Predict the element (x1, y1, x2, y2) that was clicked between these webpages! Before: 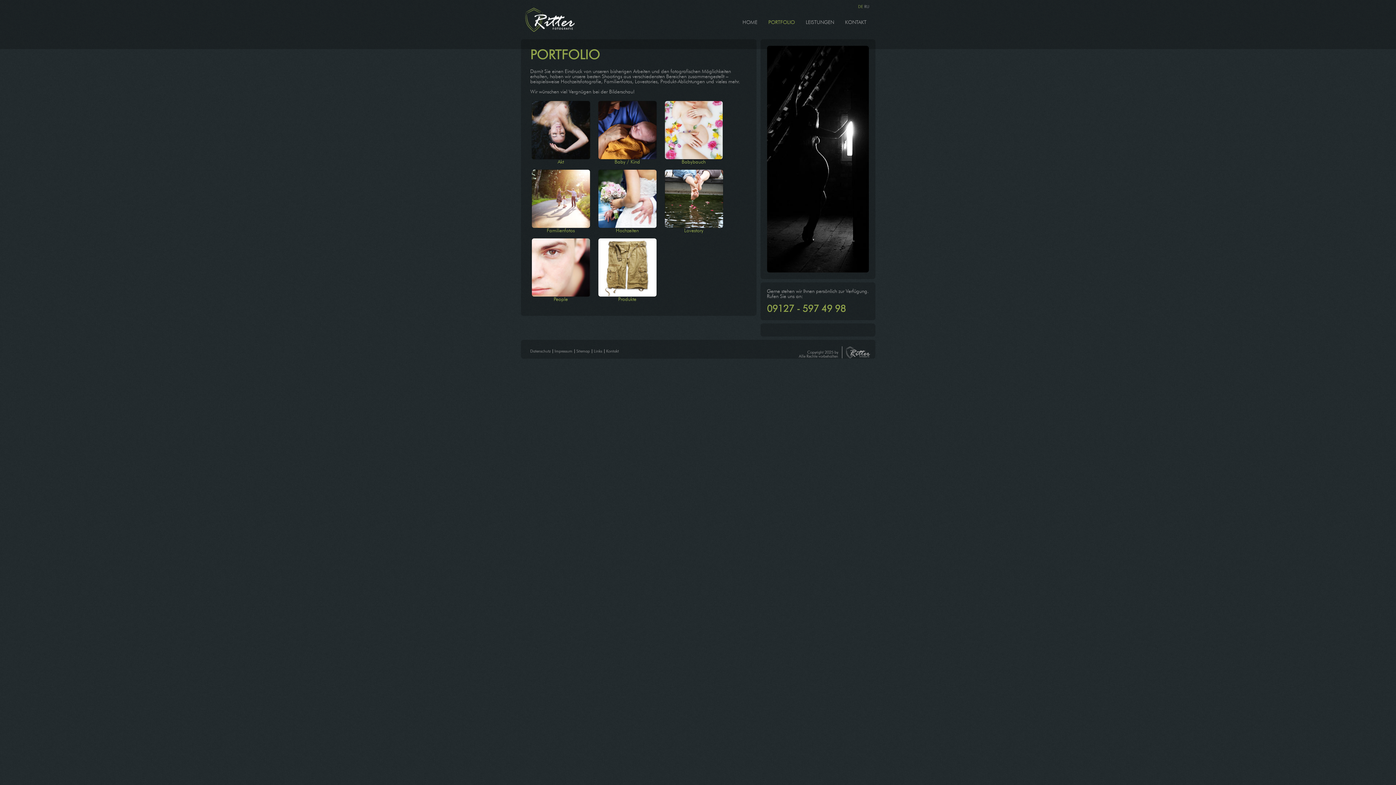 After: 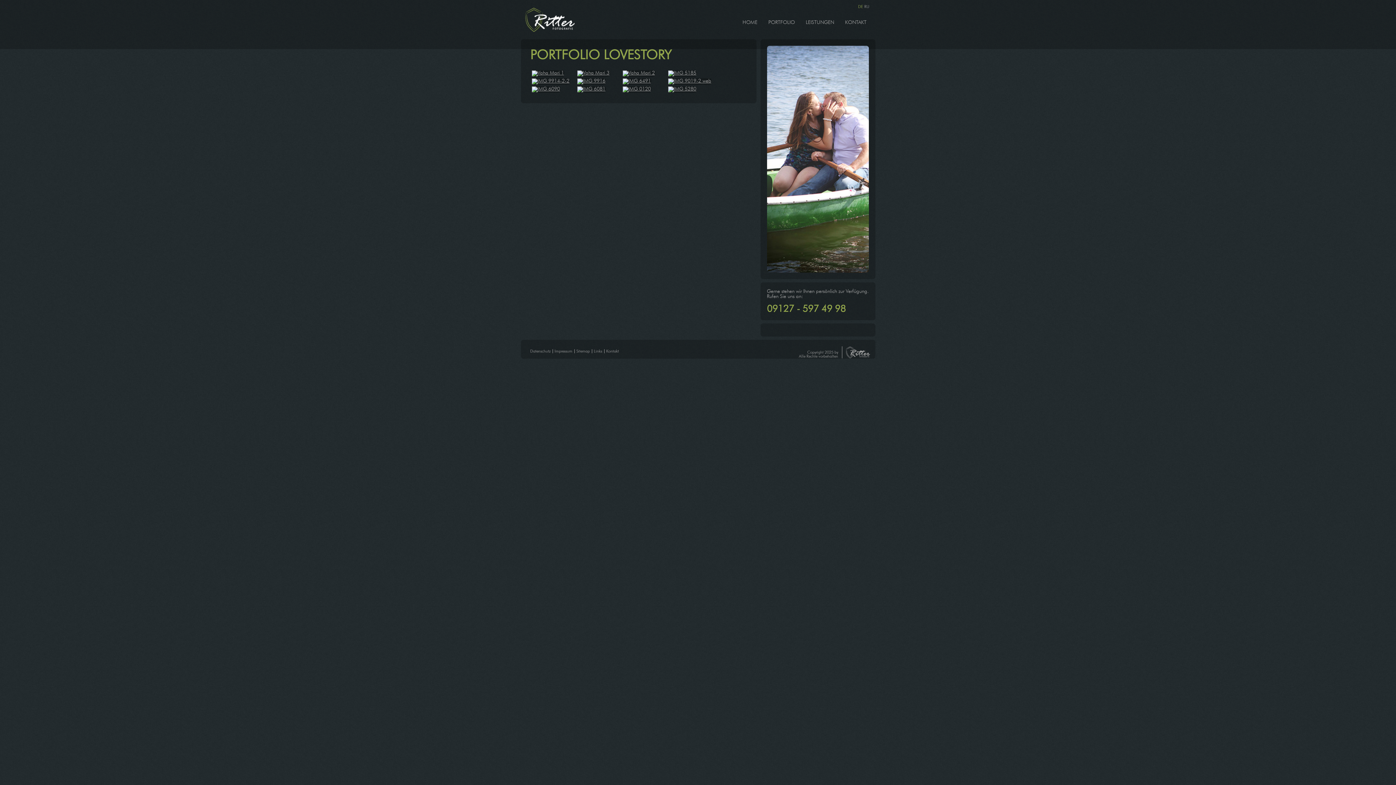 Action: bbox: (664, 224, 723, 229)